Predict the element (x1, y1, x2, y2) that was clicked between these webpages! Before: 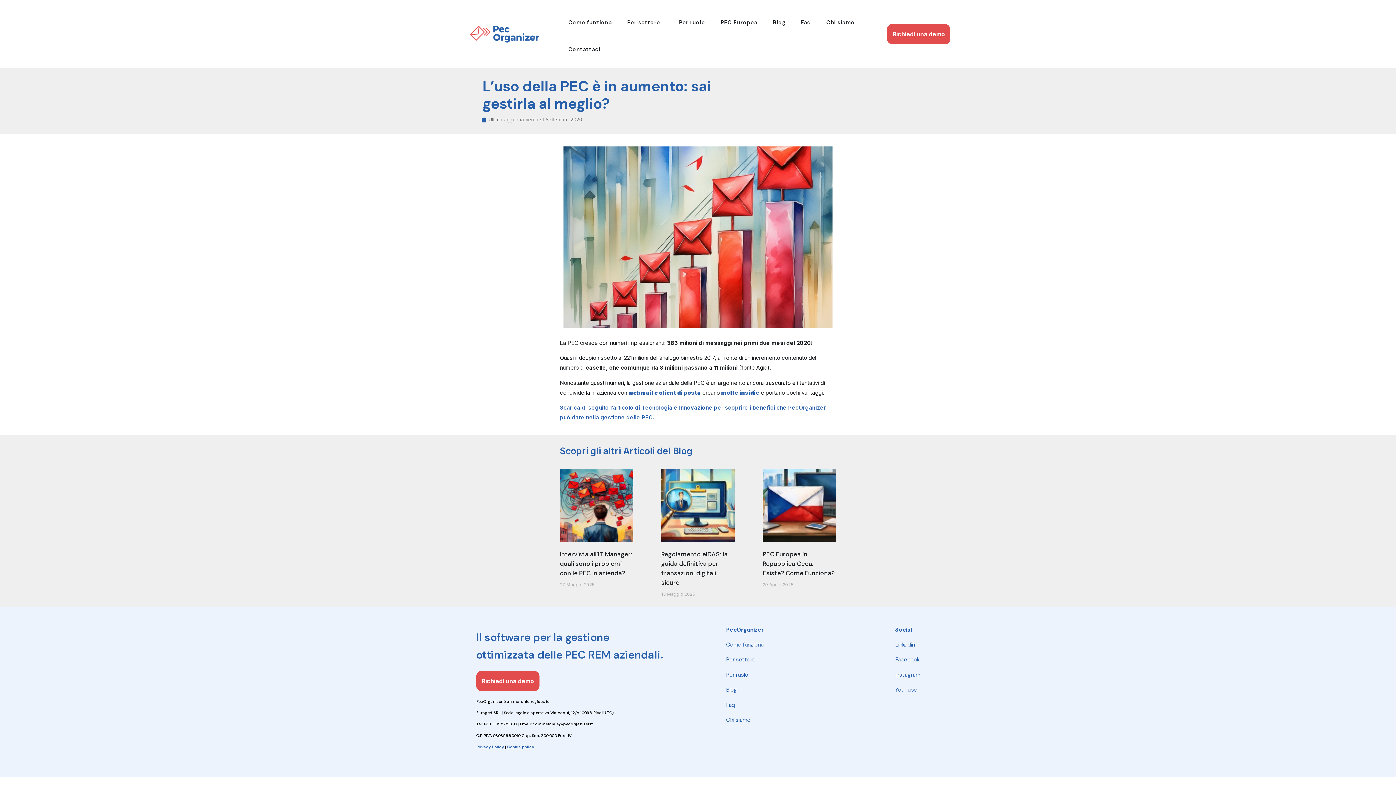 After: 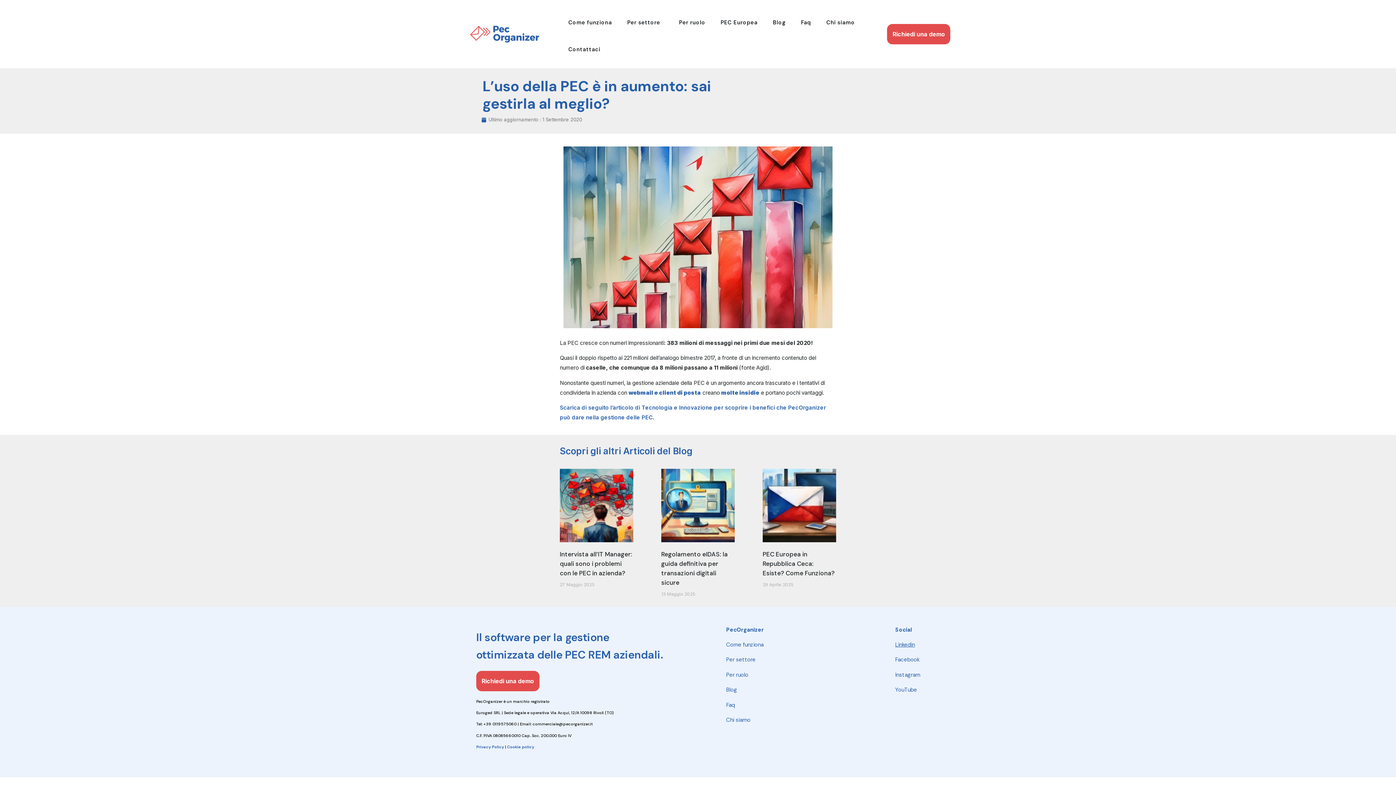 Action: label: Linkedin bbox: (895, 641, 915, 648)